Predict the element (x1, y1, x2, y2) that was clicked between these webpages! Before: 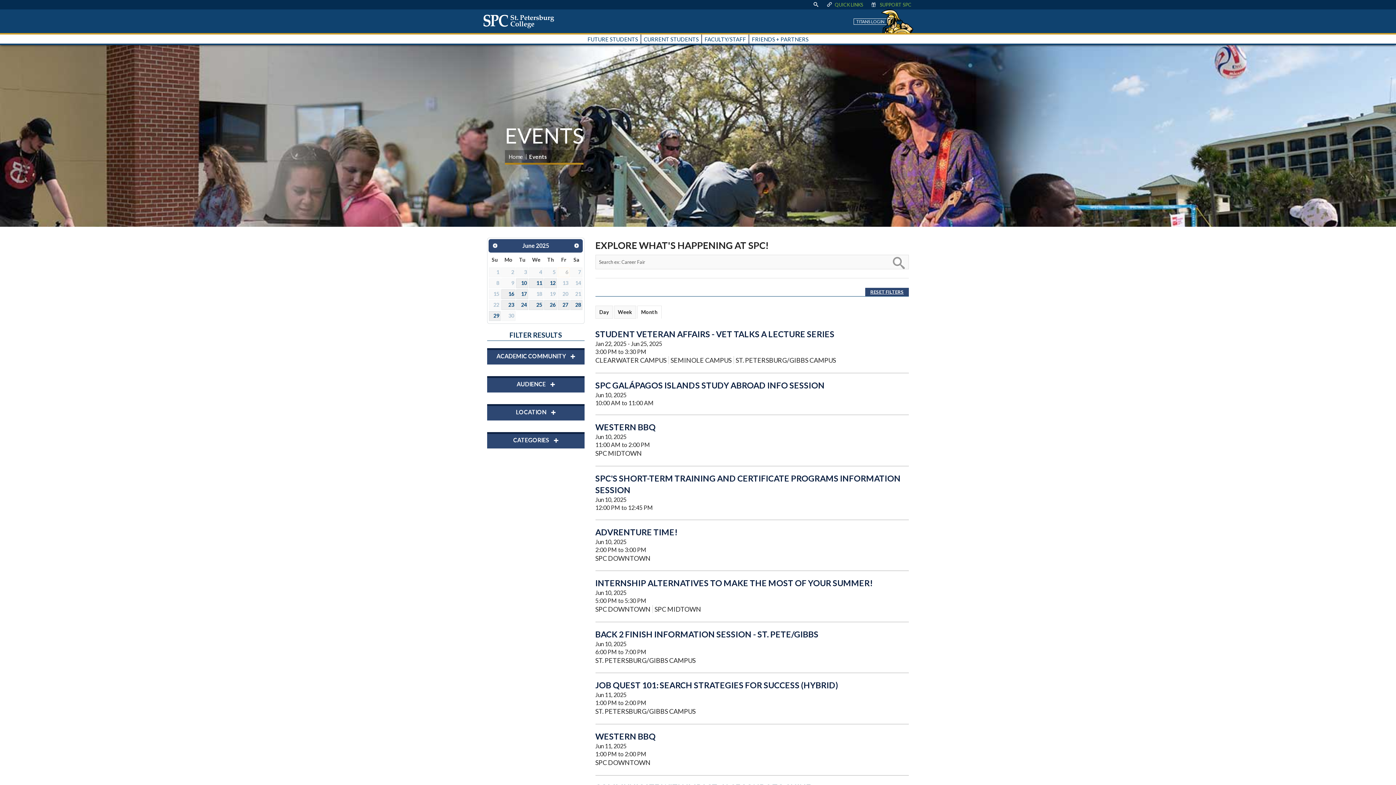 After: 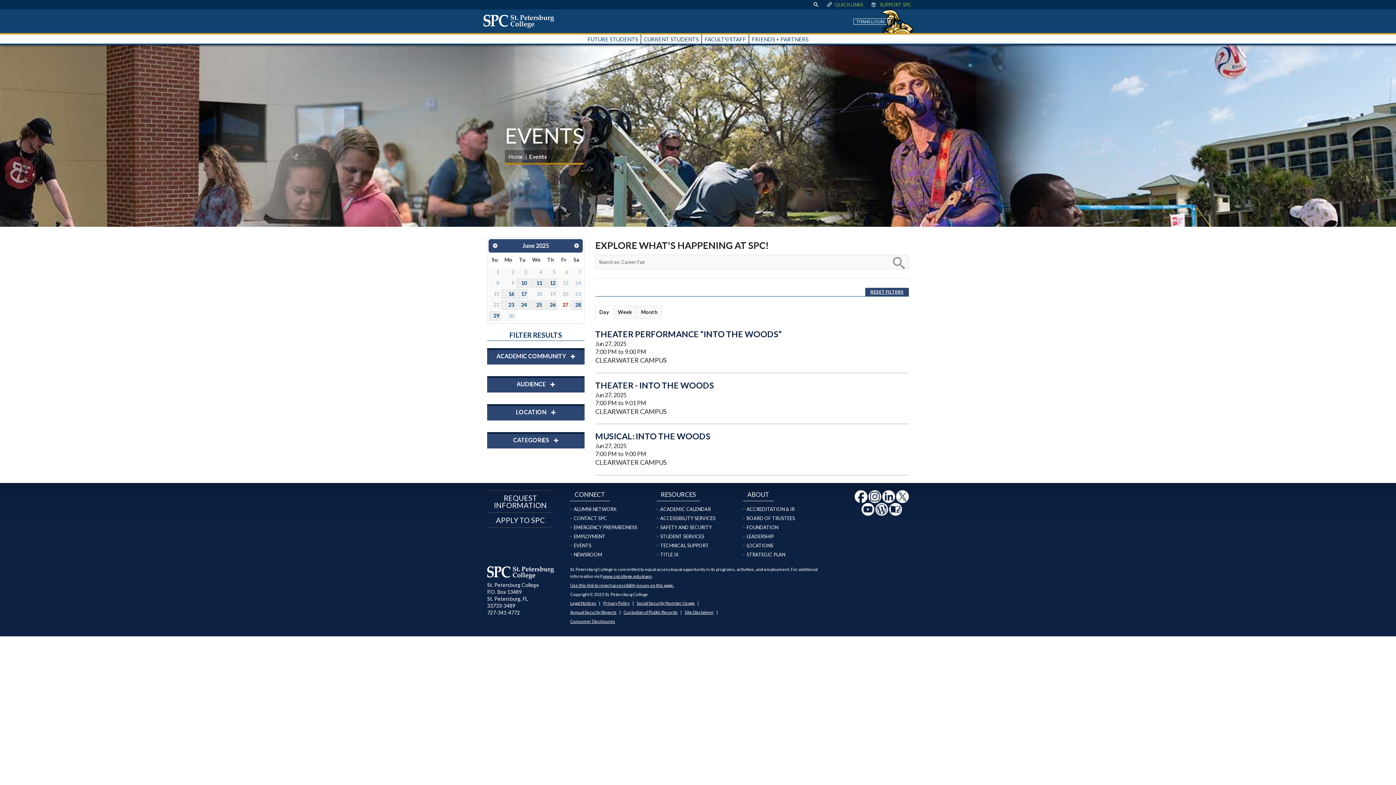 Action: bbox: (557, 300, 569, 310) label: 27